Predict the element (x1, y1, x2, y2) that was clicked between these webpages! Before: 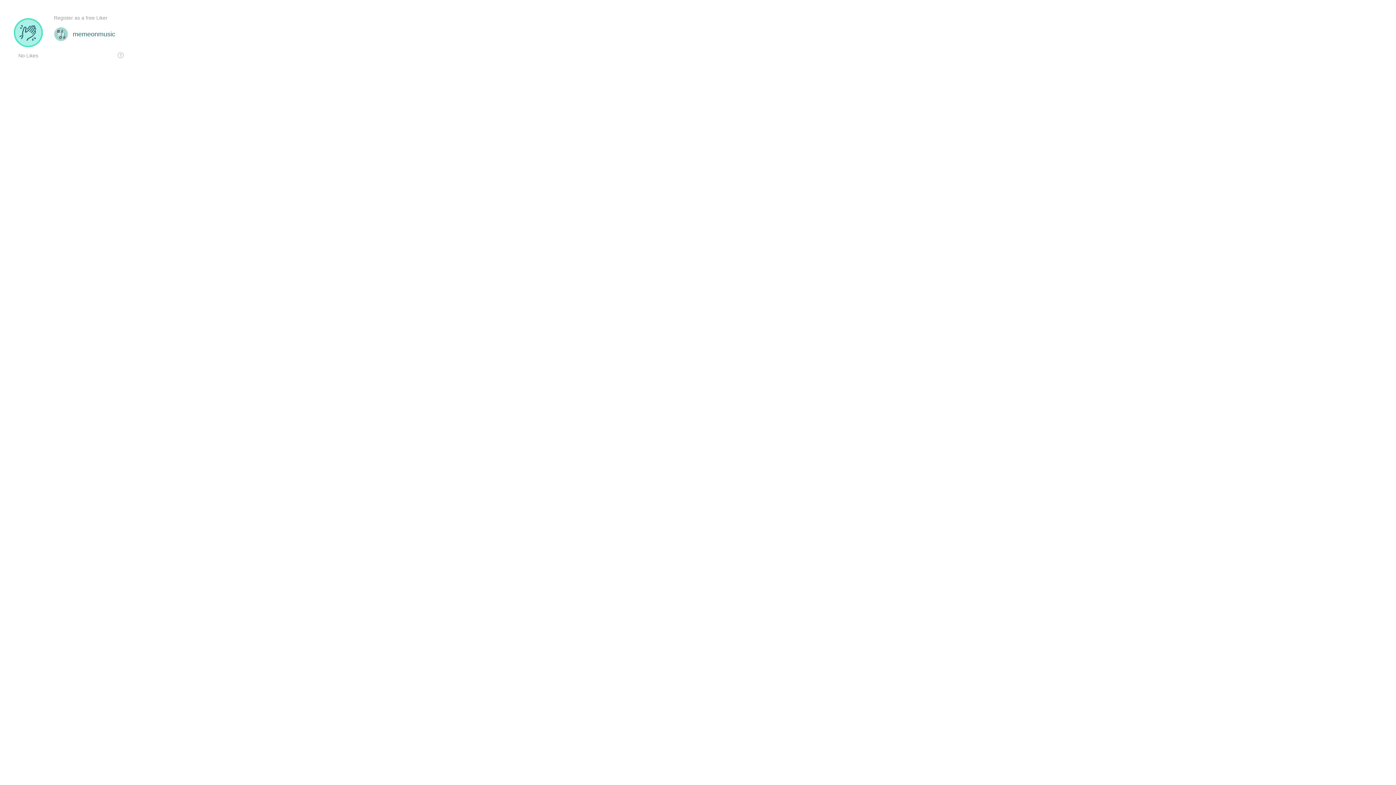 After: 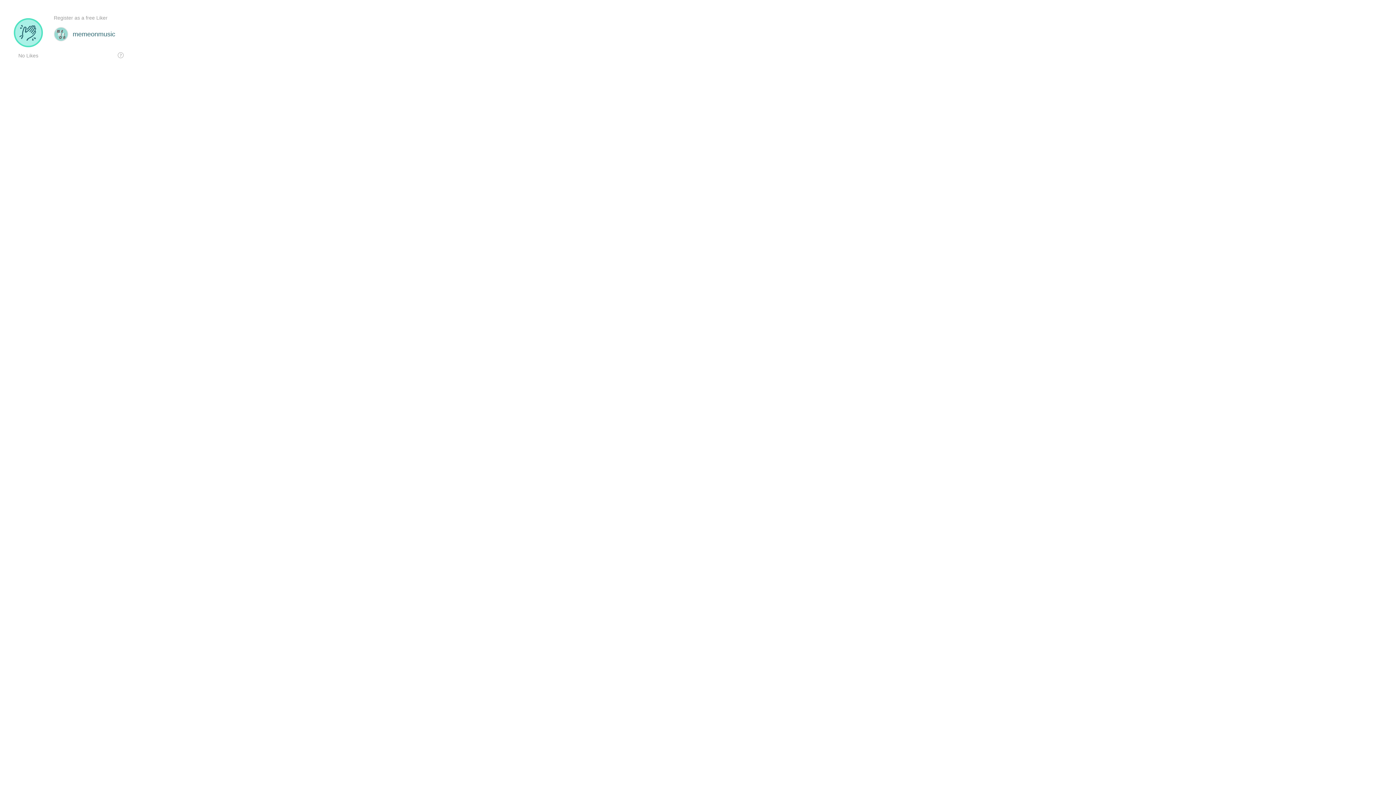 Action: bbox: (53, 26, 70, 43)